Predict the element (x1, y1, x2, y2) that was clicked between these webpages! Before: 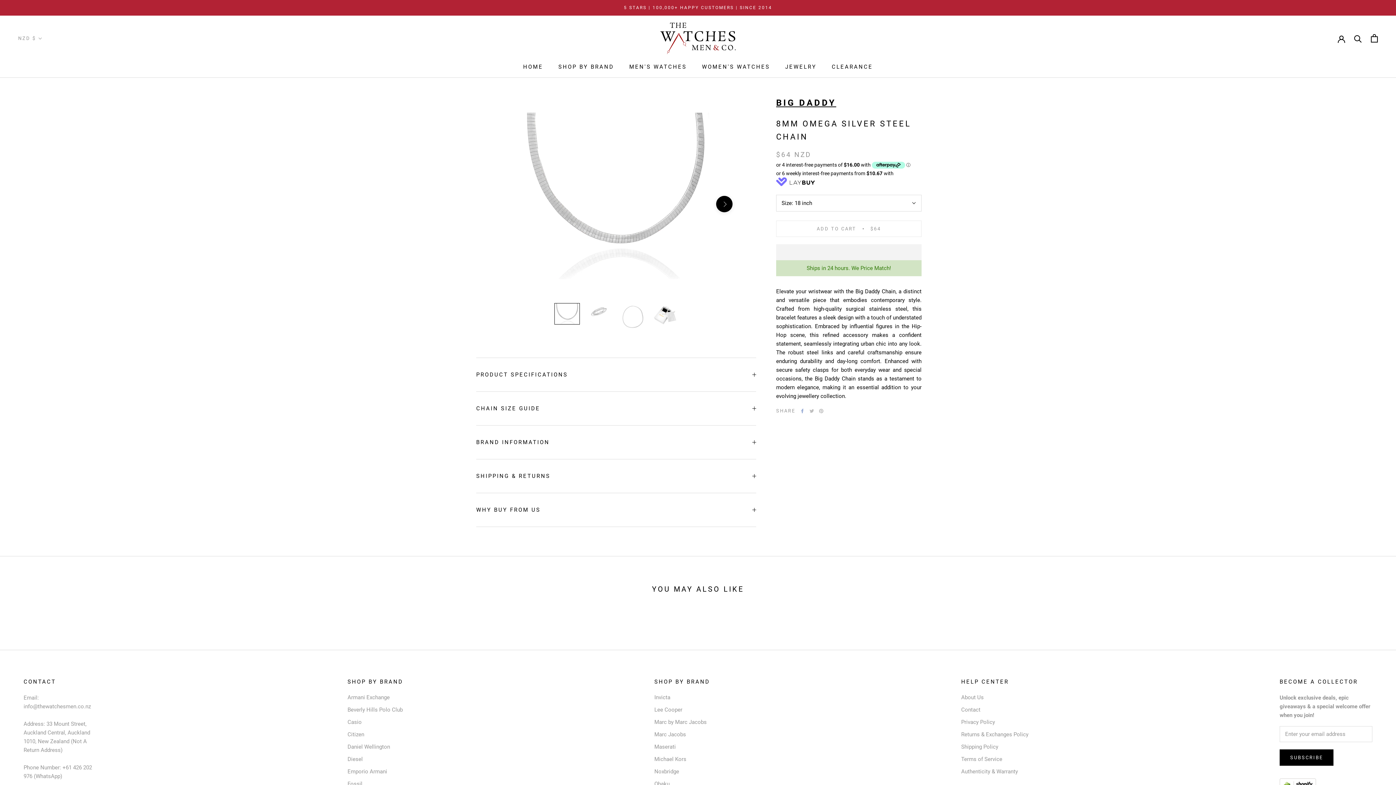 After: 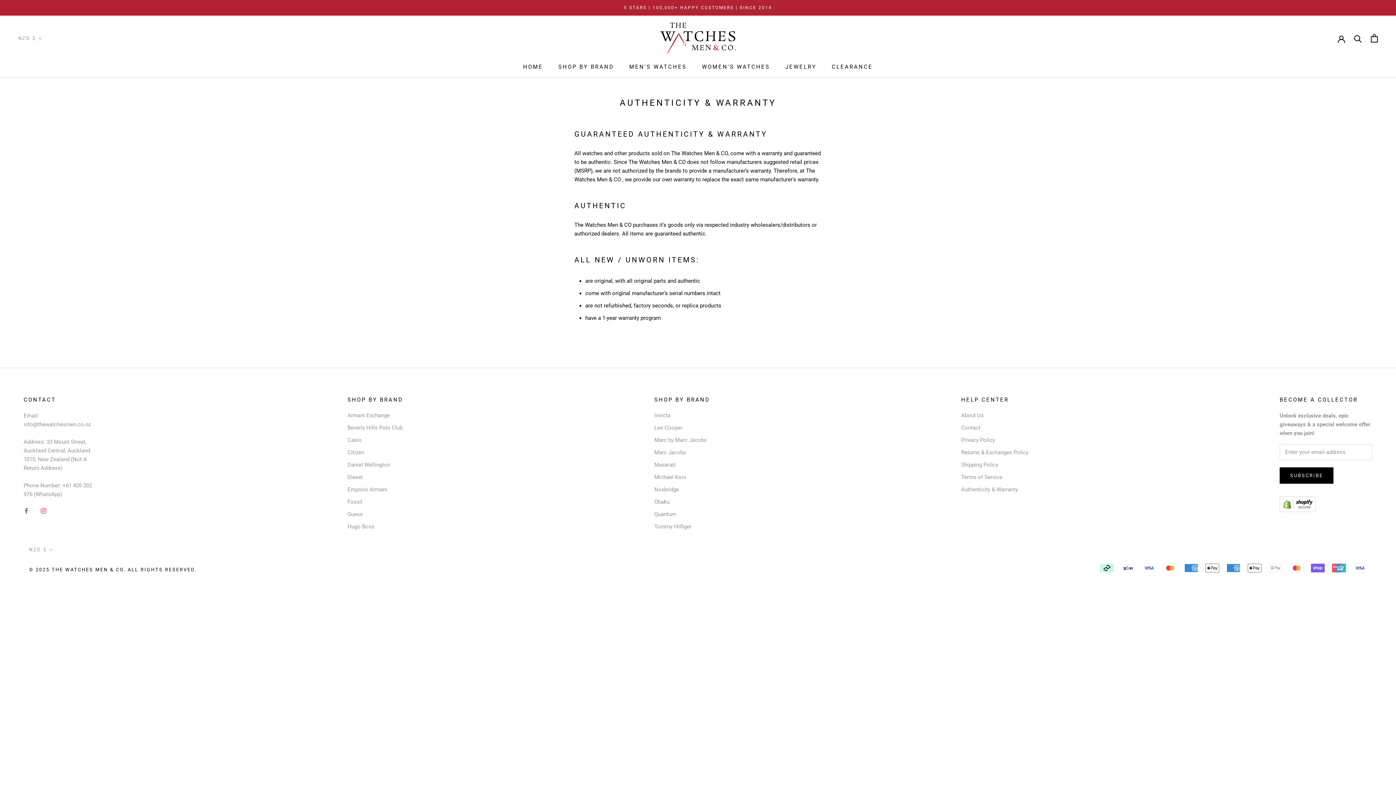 Action: bbox: (961, 767, 1028, 775) label: Authenticity & Warranty